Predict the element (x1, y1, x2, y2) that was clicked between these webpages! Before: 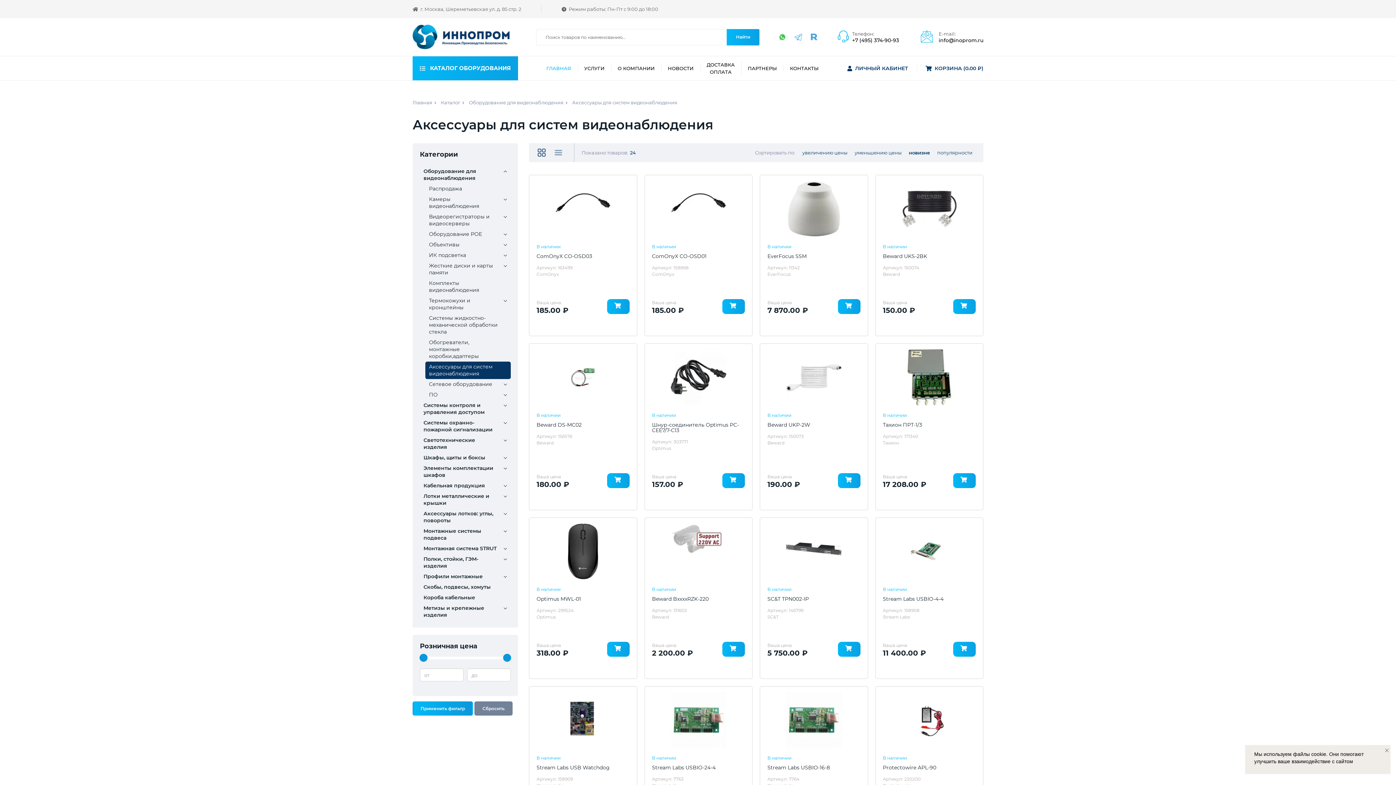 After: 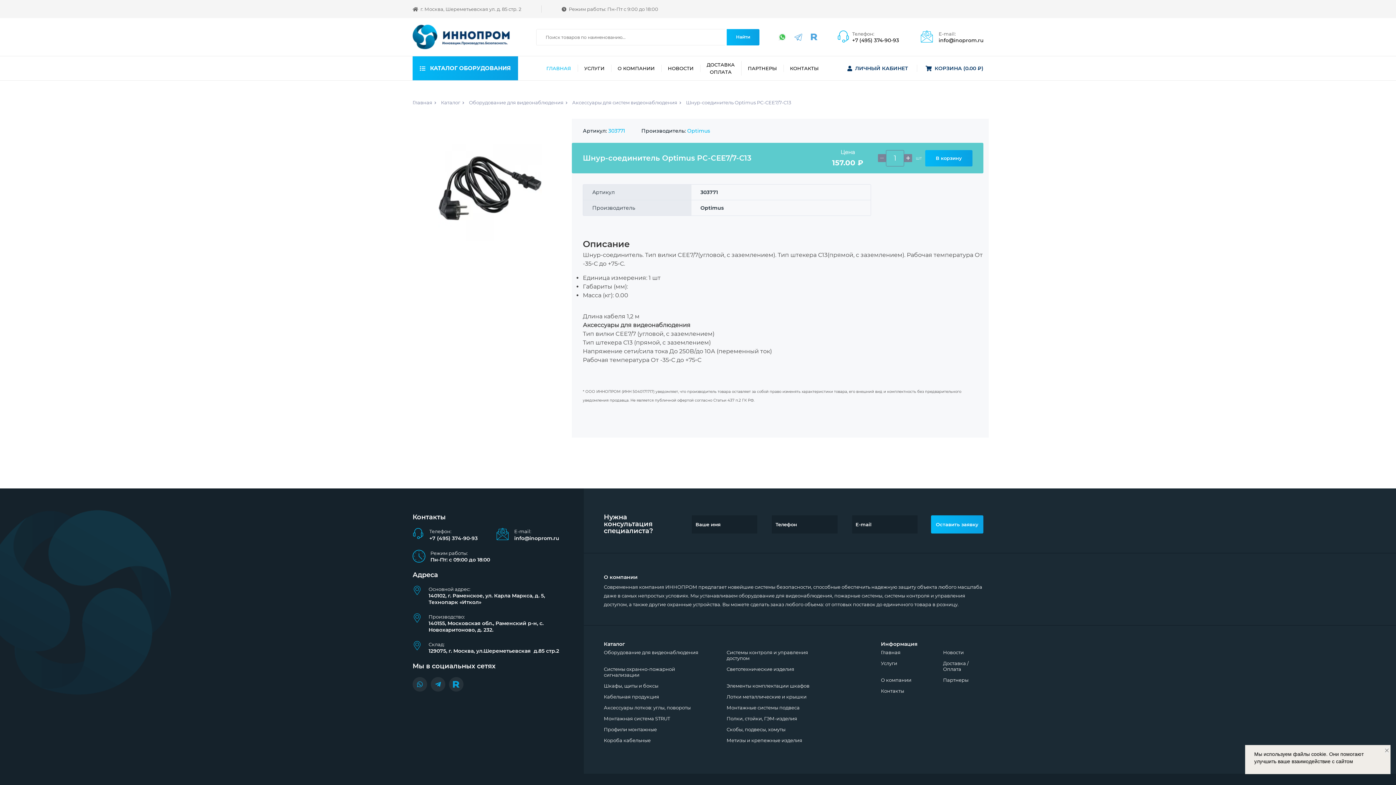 Action: label:  В корзину bbox: (722, 473, 745, 488)